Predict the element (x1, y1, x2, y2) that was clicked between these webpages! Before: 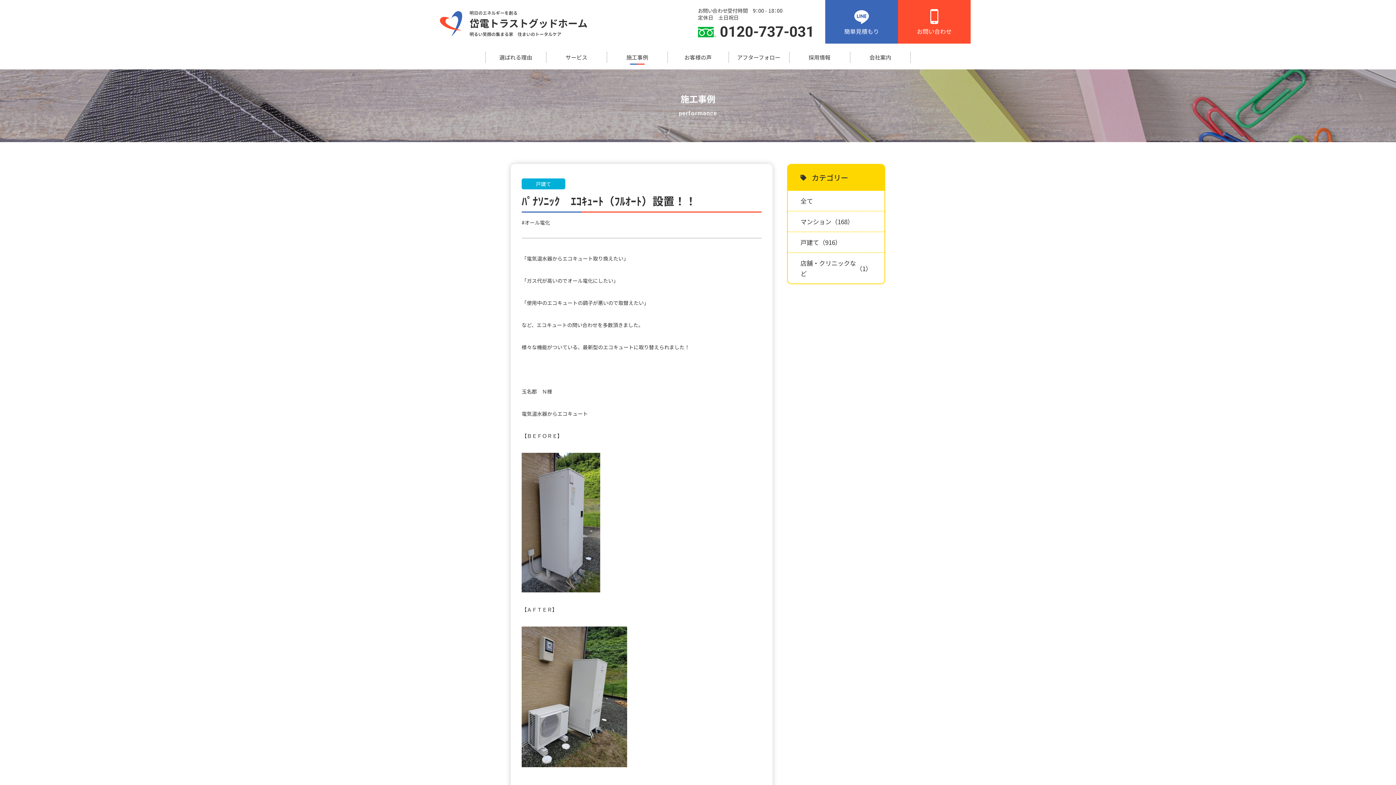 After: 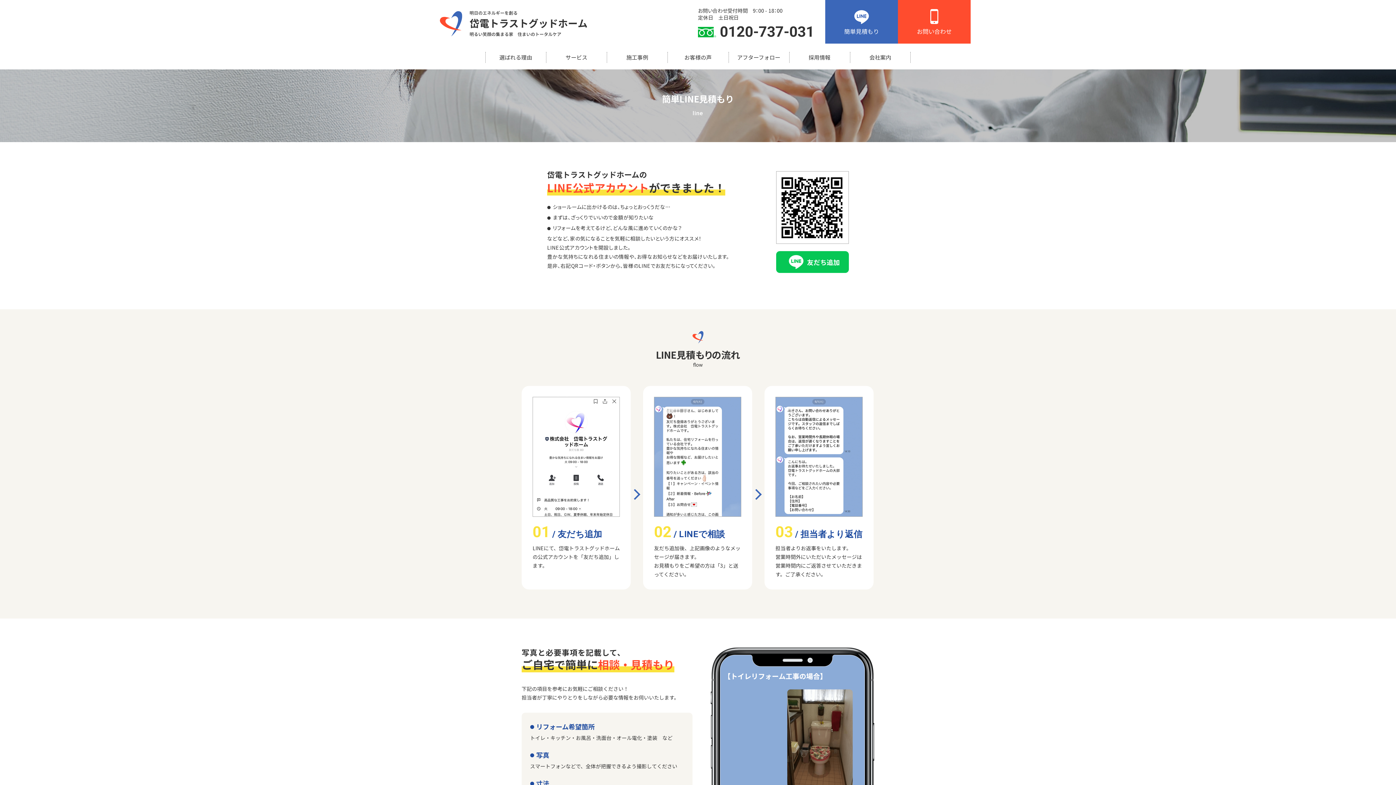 Action: label: 簡単見積もり bbox: (825, 0, 898, 43)